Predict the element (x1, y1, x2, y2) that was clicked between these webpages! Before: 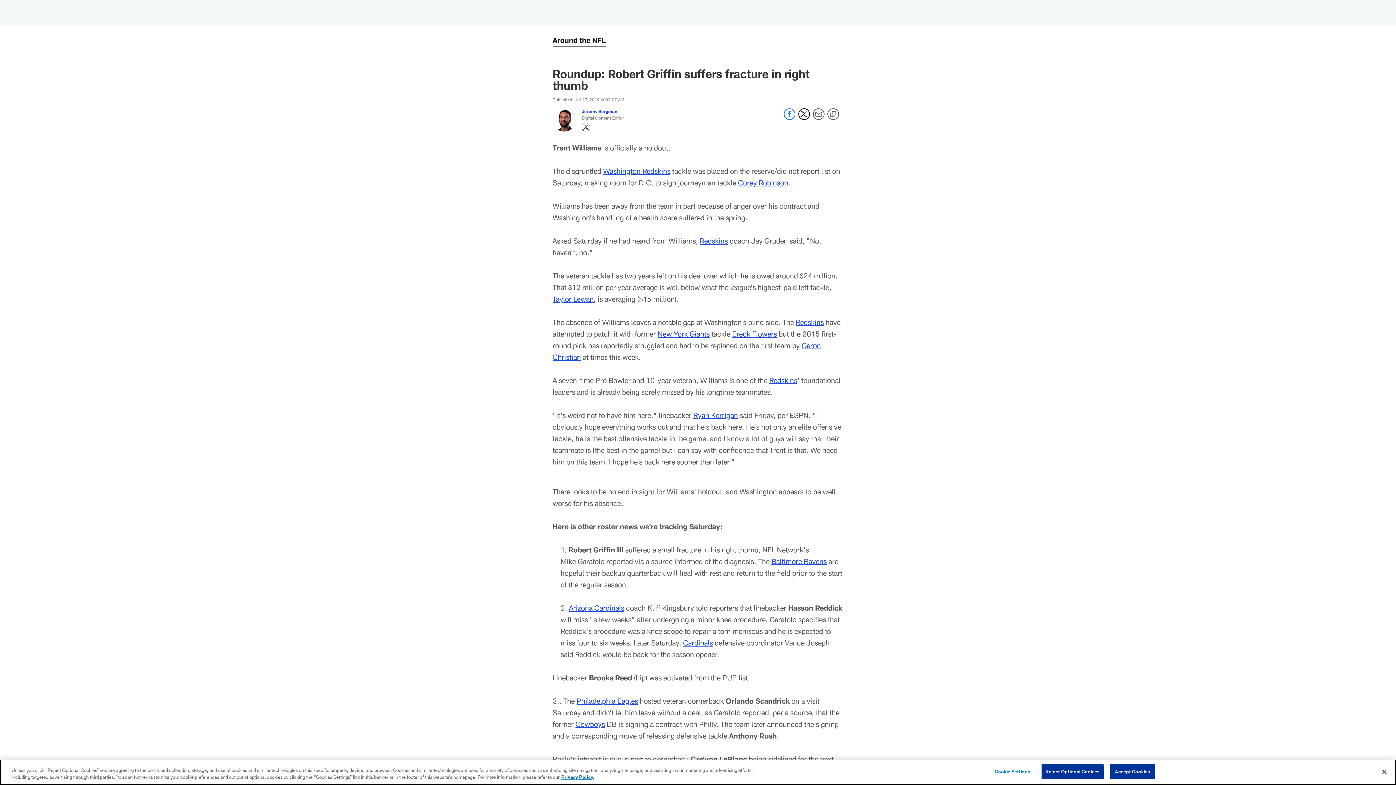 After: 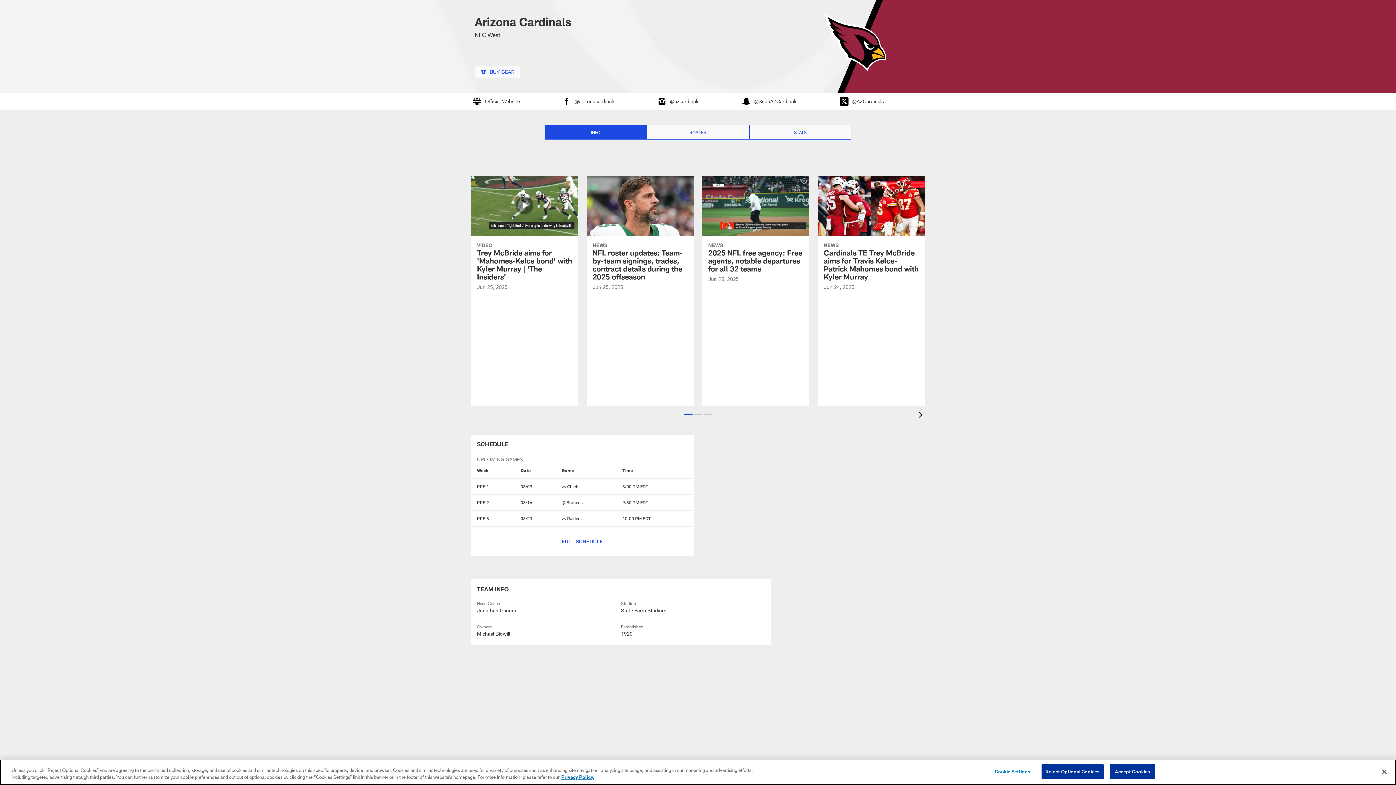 Action: bbox: (683, 638, 713, 647) label: Cardinals